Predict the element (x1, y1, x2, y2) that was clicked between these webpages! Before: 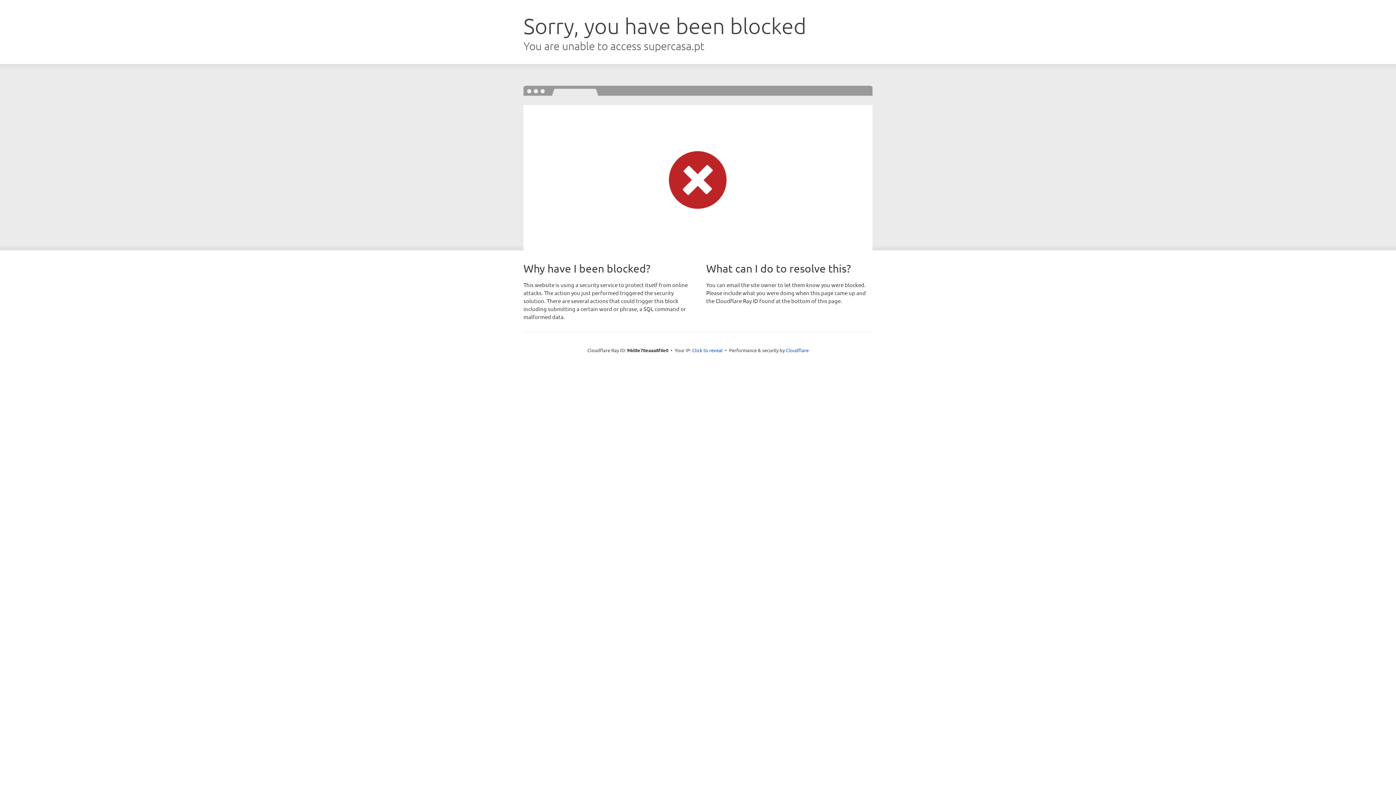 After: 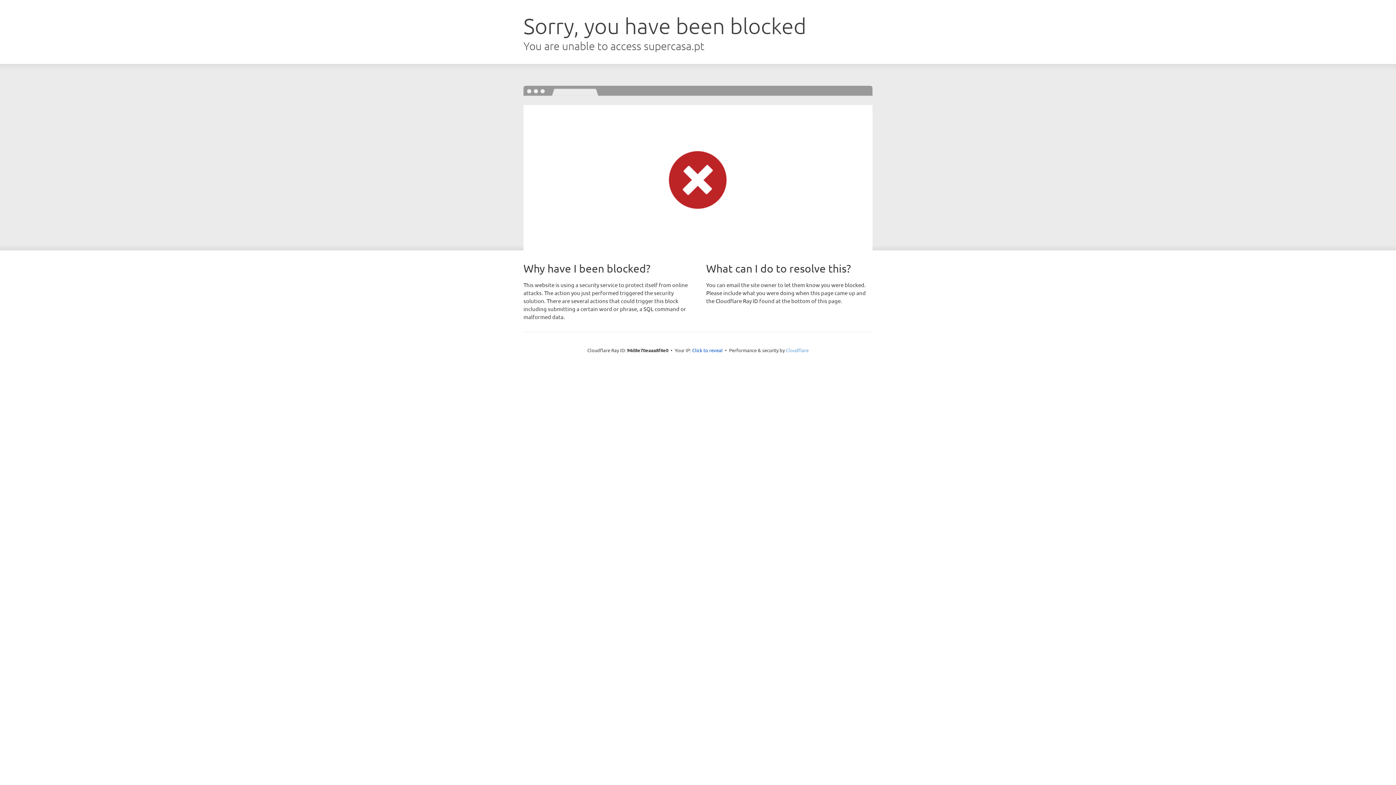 Action: bbox: (786, 347, 808, 353) label: Cloudflare